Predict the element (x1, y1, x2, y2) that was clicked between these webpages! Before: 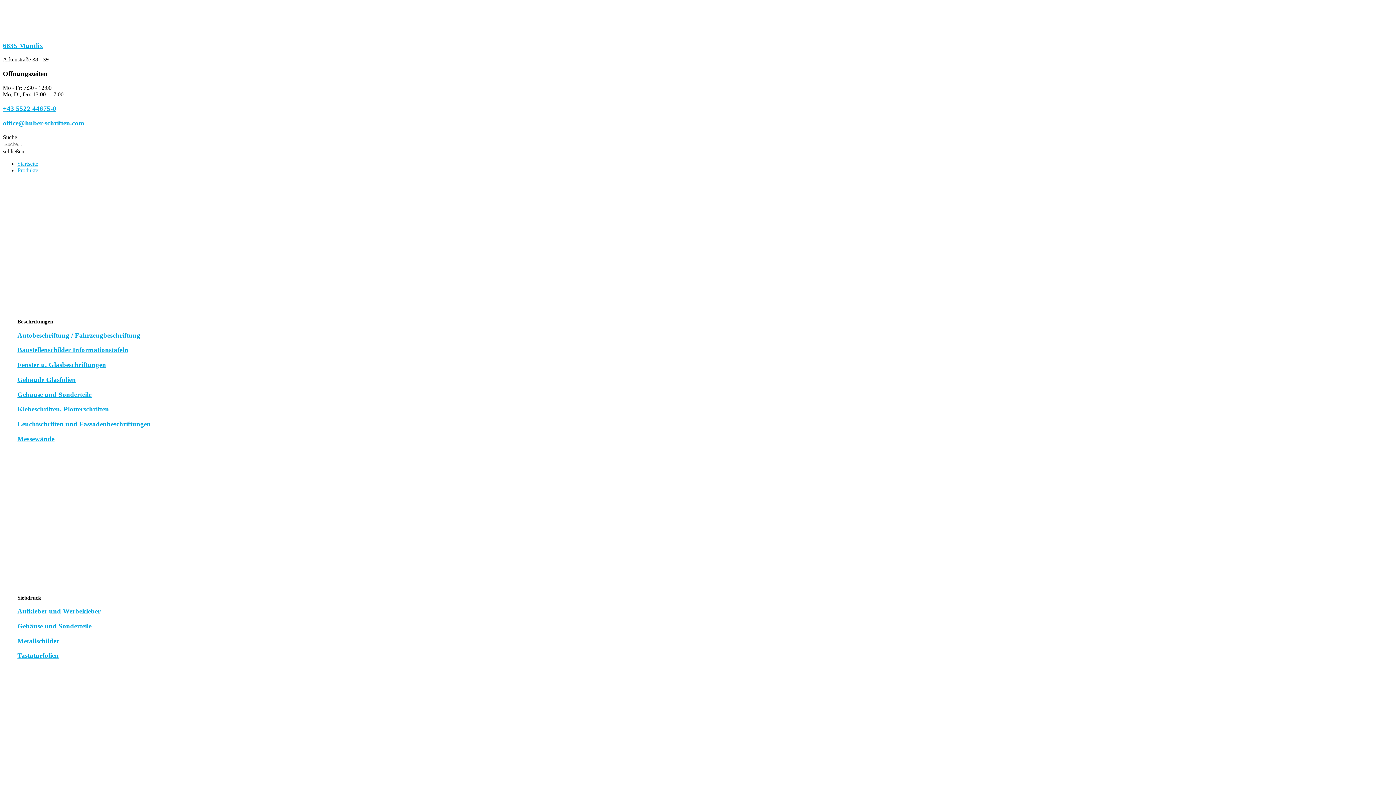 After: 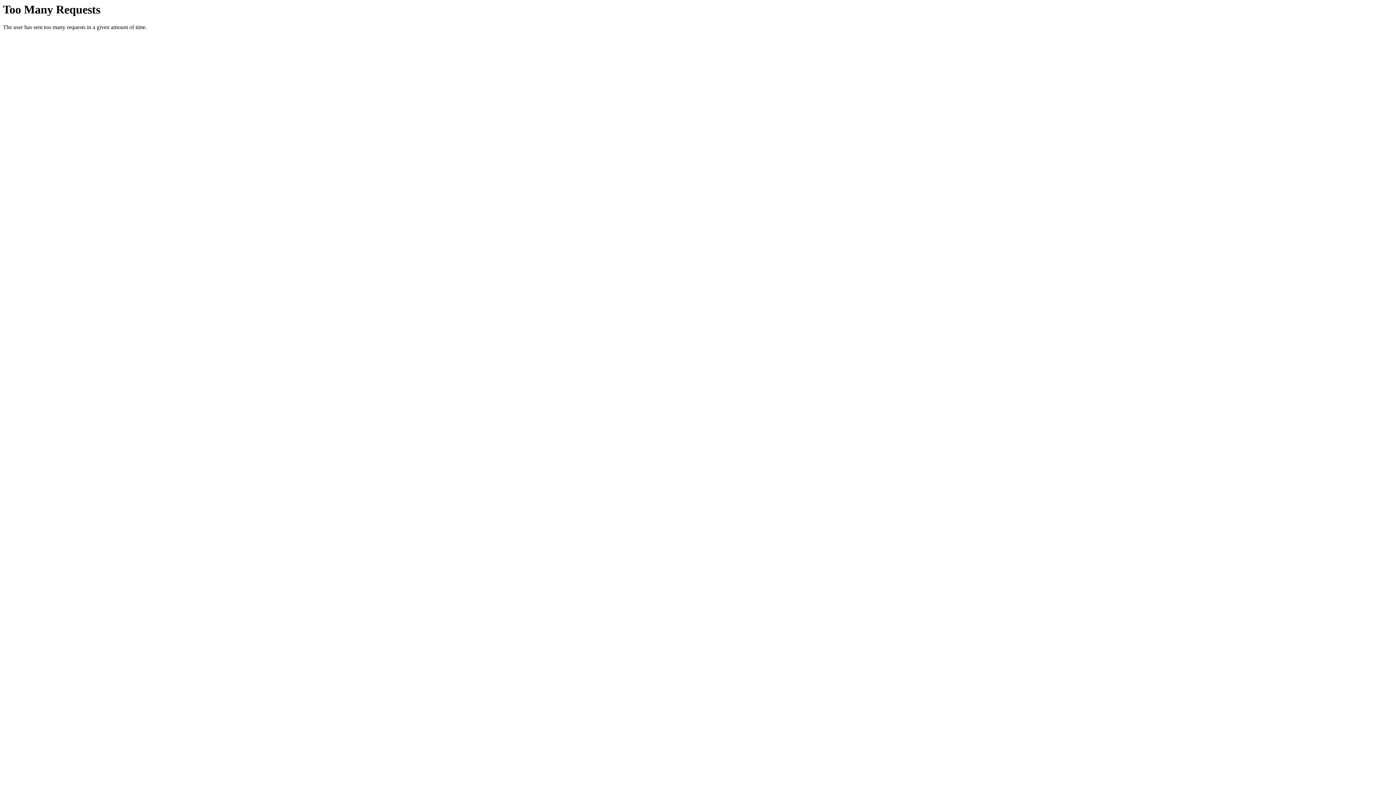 Action: bbox: (650, 450, 760, 595)